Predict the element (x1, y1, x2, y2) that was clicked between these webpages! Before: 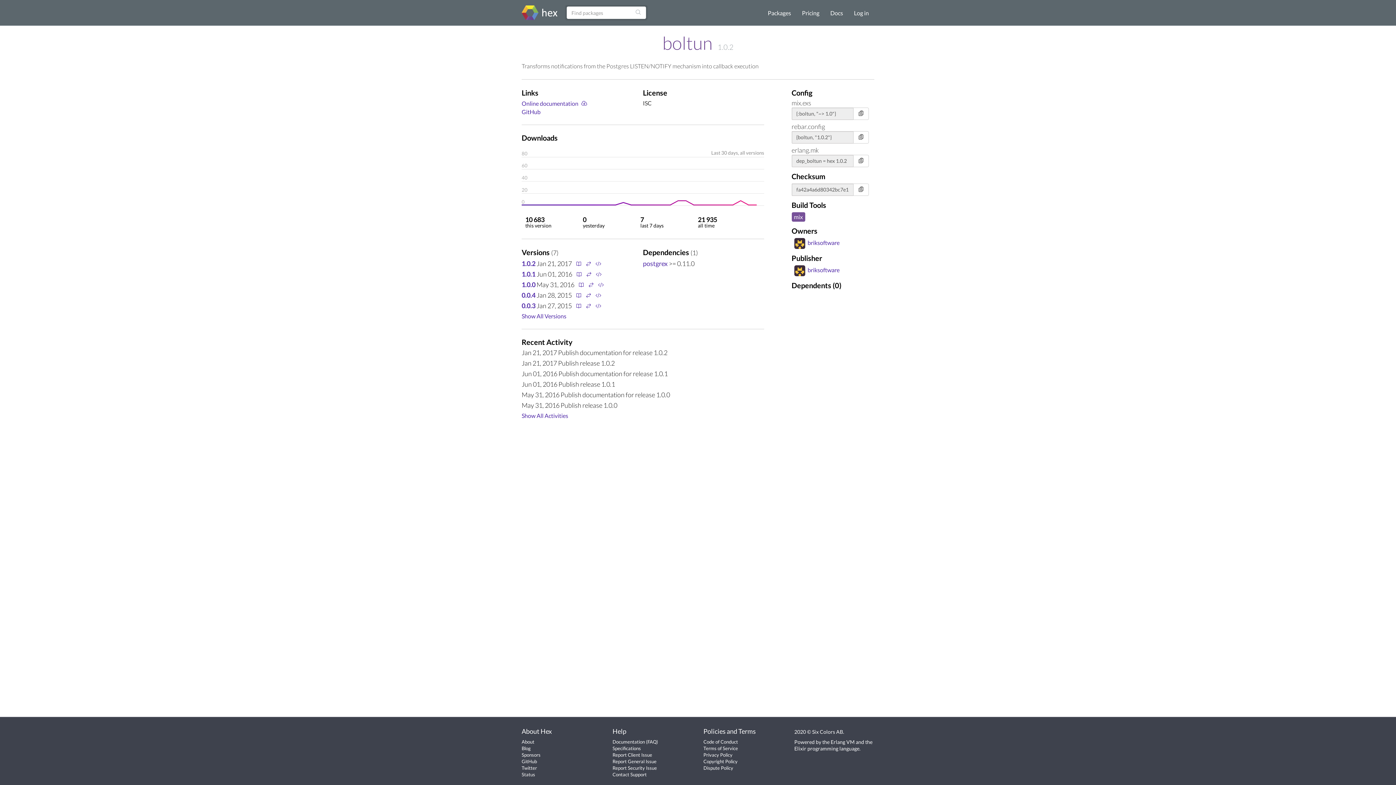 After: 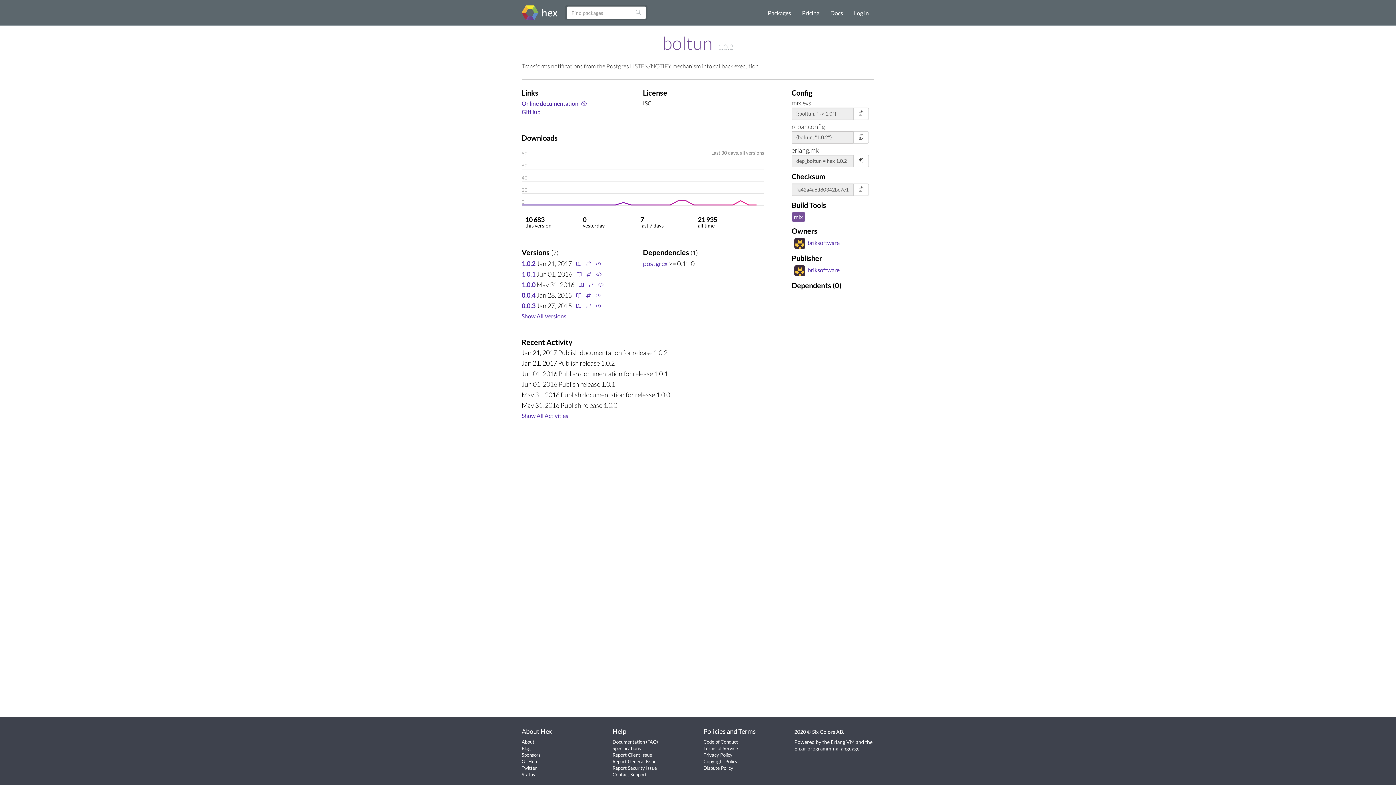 Action: label: Contact Support bbox: (612, 772, 646, 777)